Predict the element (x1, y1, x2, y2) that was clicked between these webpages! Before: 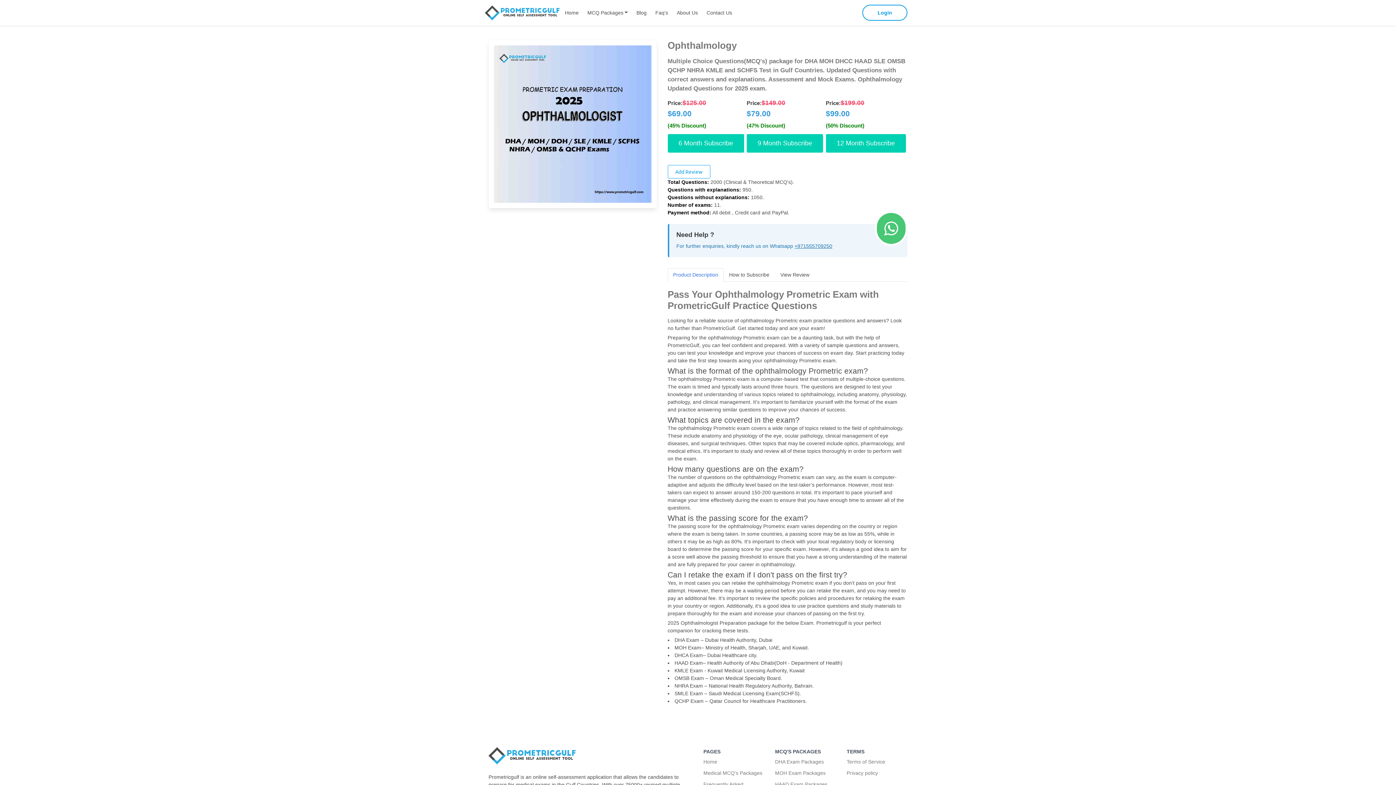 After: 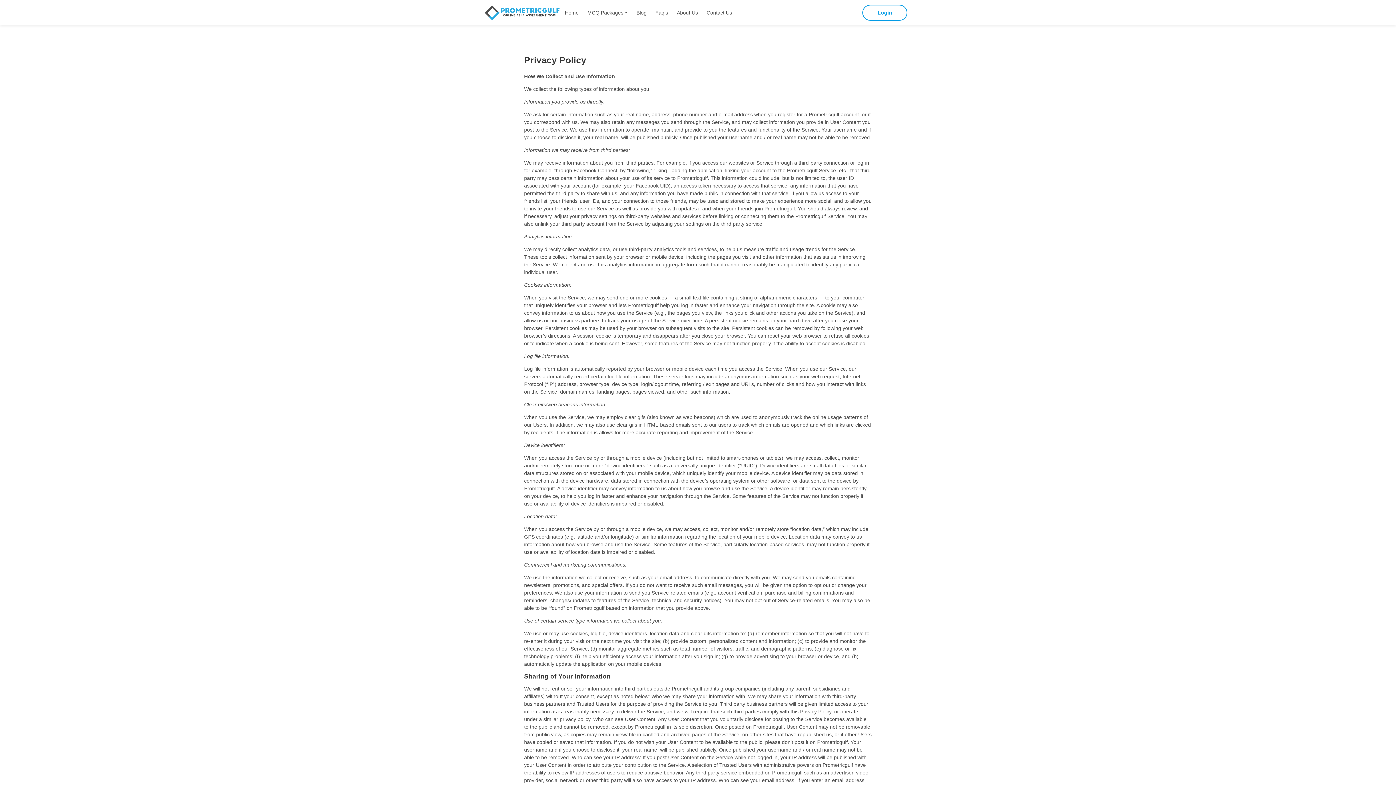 Action: bbox: (846, 770, 878, 776) label: Privacy policy